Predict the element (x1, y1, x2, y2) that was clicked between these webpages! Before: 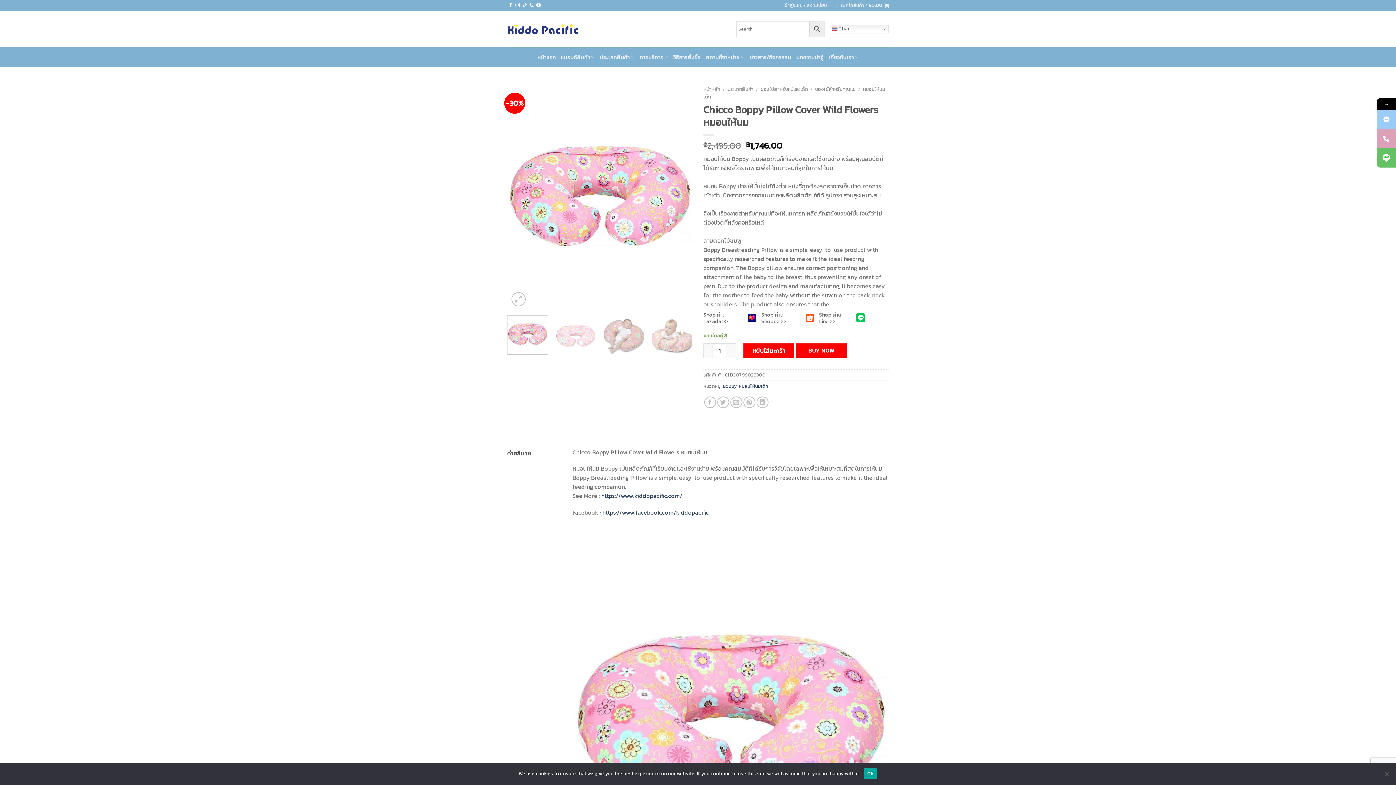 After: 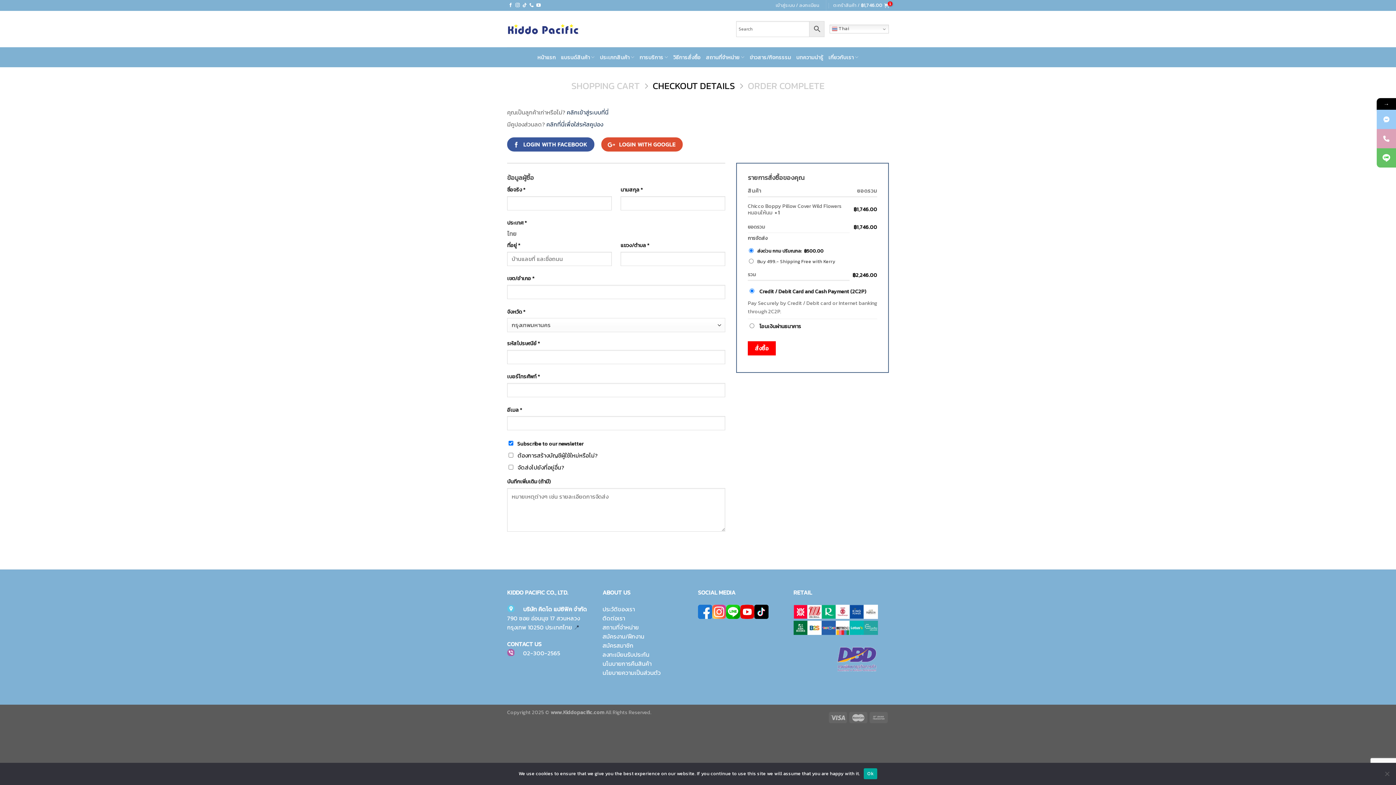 Action: label: BUY NOW bbox: (795, 343, 846, 357)